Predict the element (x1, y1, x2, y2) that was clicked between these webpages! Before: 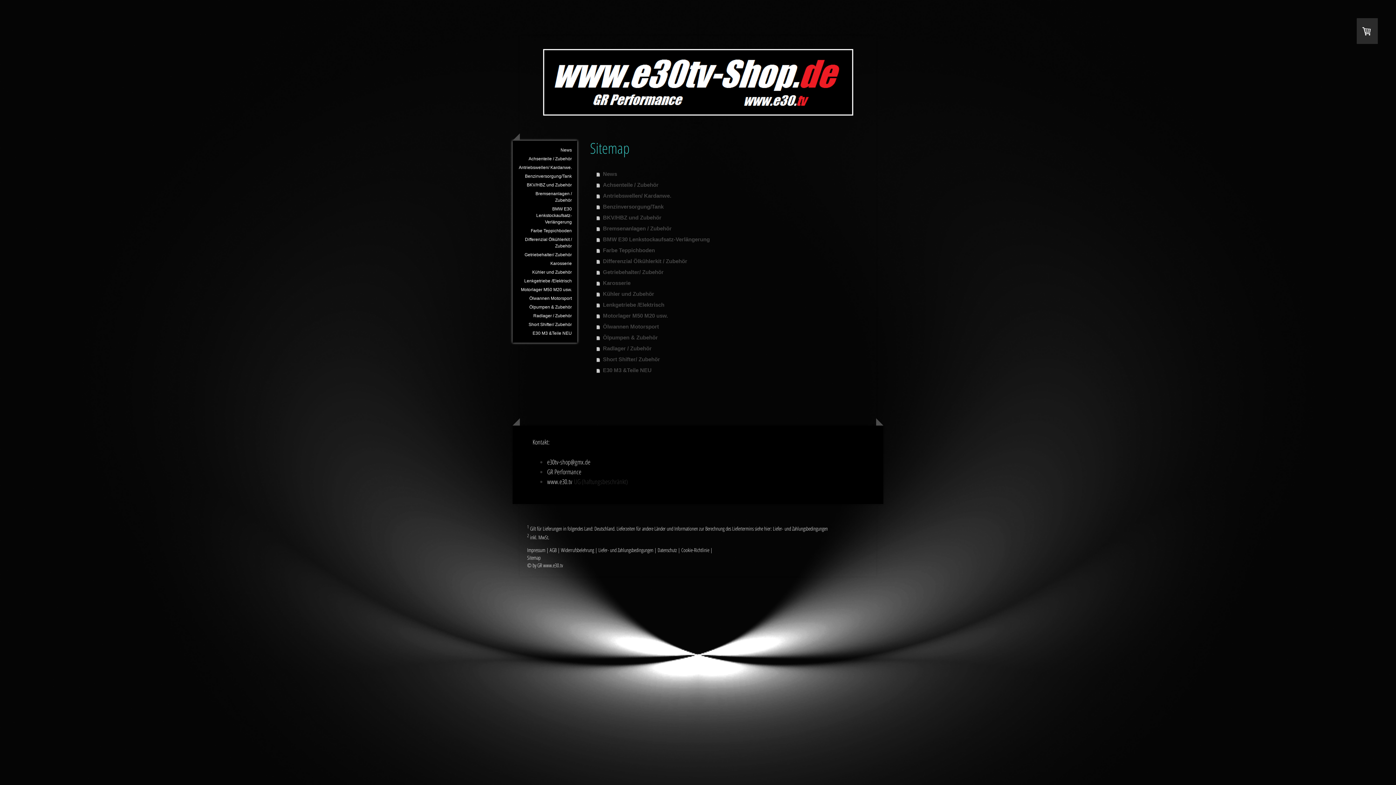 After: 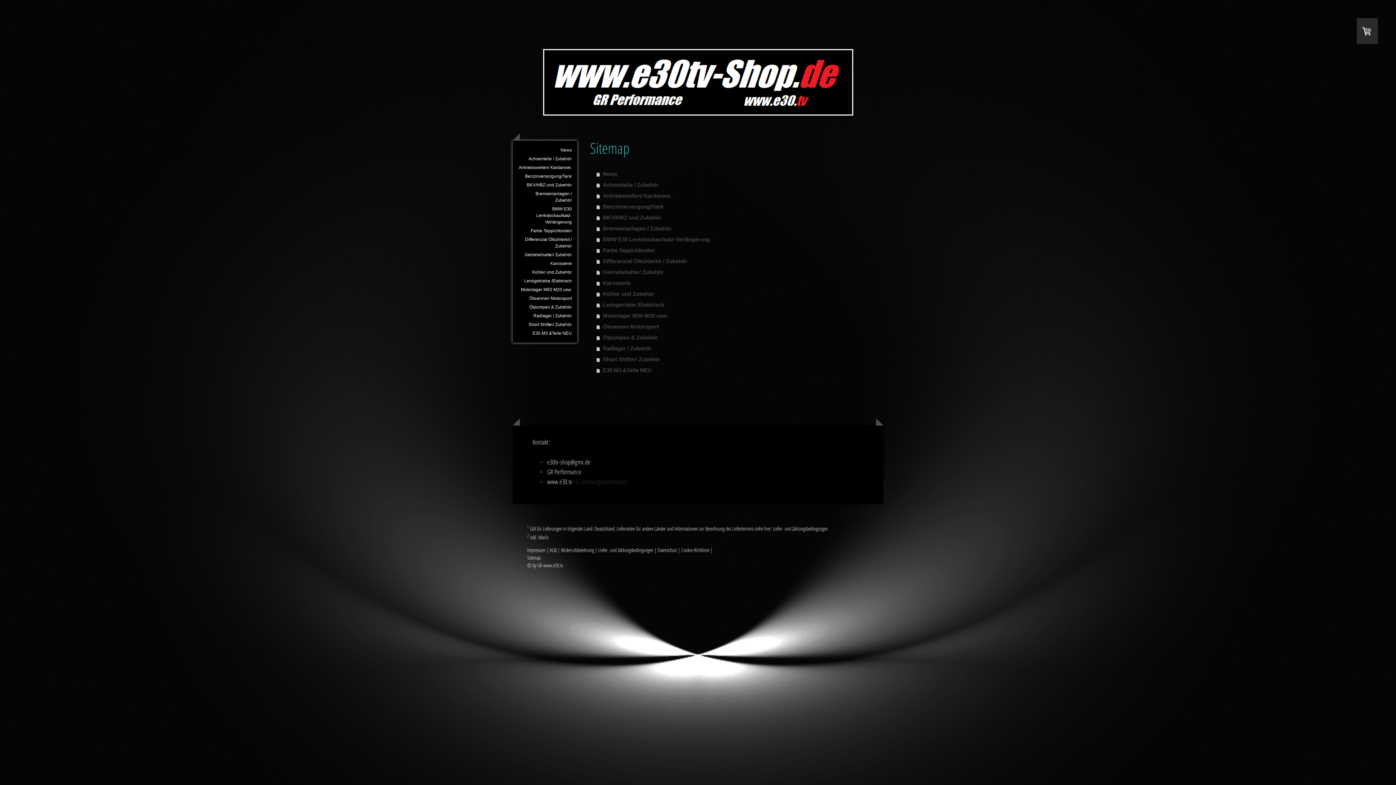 Action: label: GR Performance bbox: (547, 467, 581, 476)